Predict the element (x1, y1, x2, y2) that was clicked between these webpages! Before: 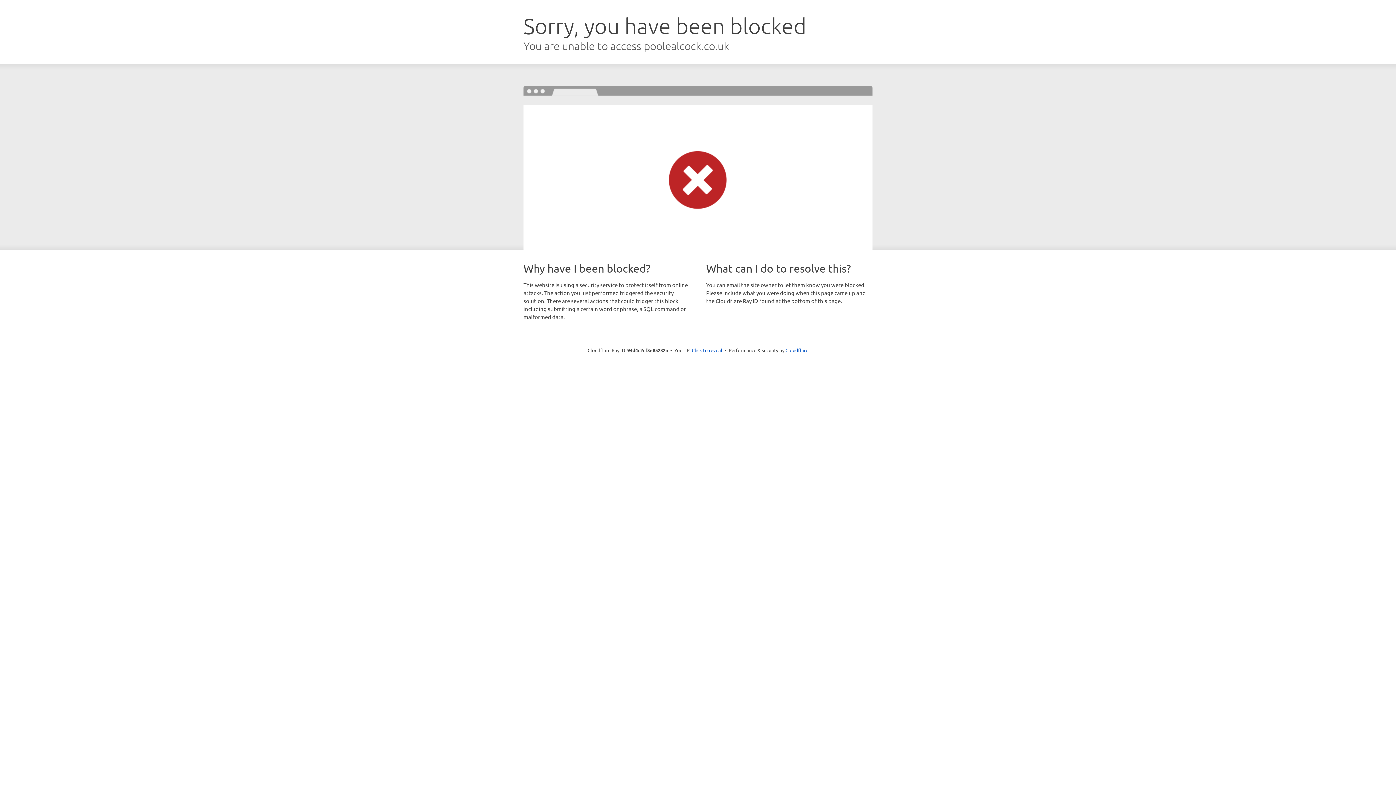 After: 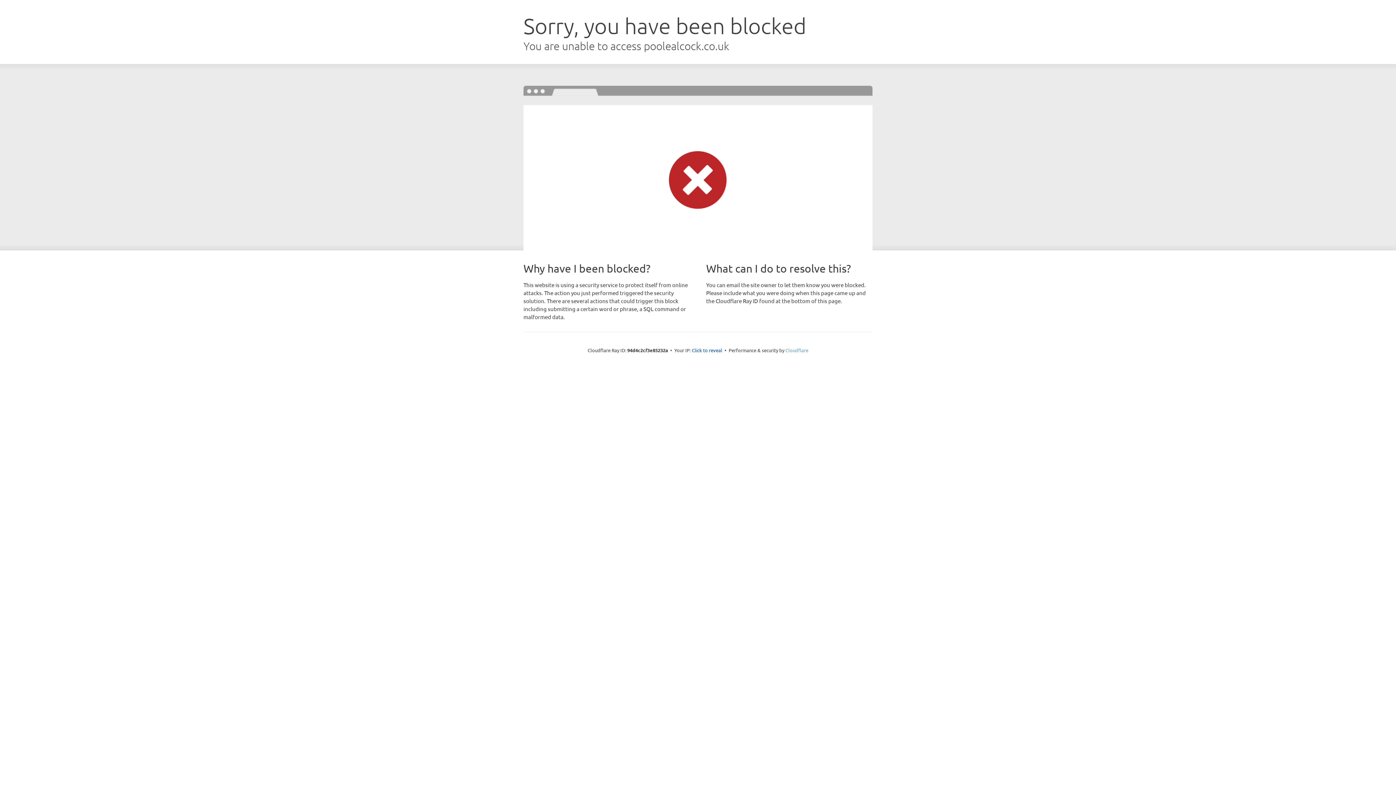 Action: label: Cloudflare bbox: (785, 347, 808, 353)